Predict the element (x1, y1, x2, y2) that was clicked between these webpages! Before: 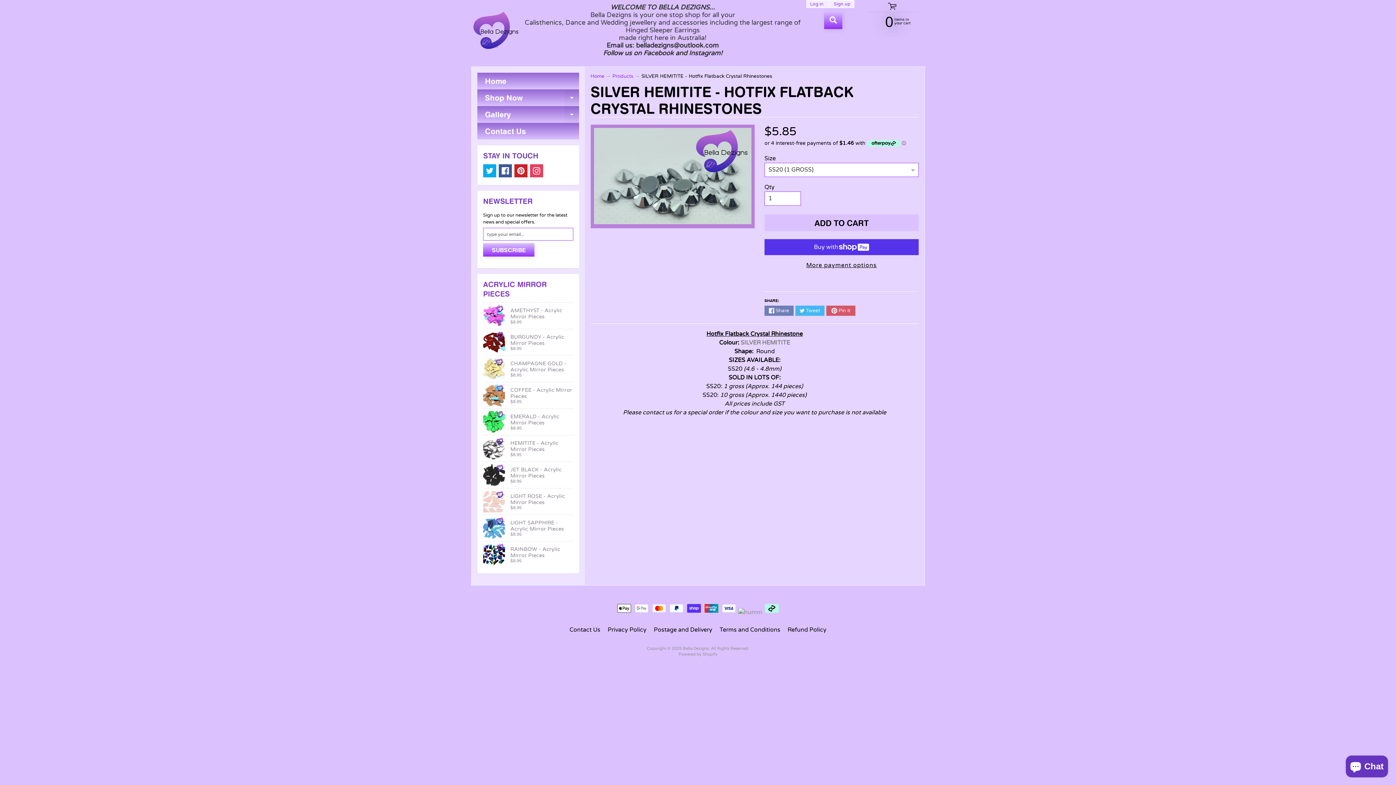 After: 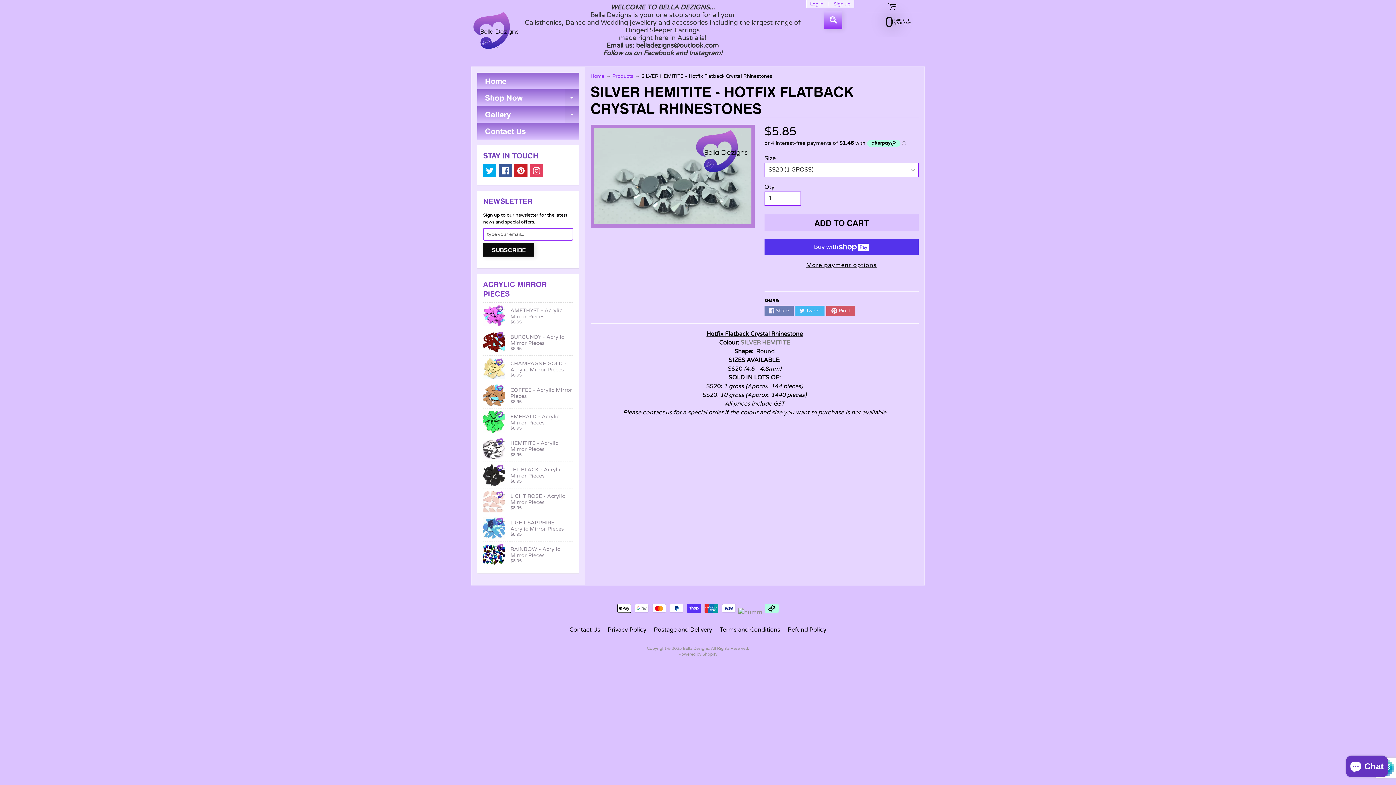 Action: label: SUBSCRIBE bbox: (483, 243, 534, 256)